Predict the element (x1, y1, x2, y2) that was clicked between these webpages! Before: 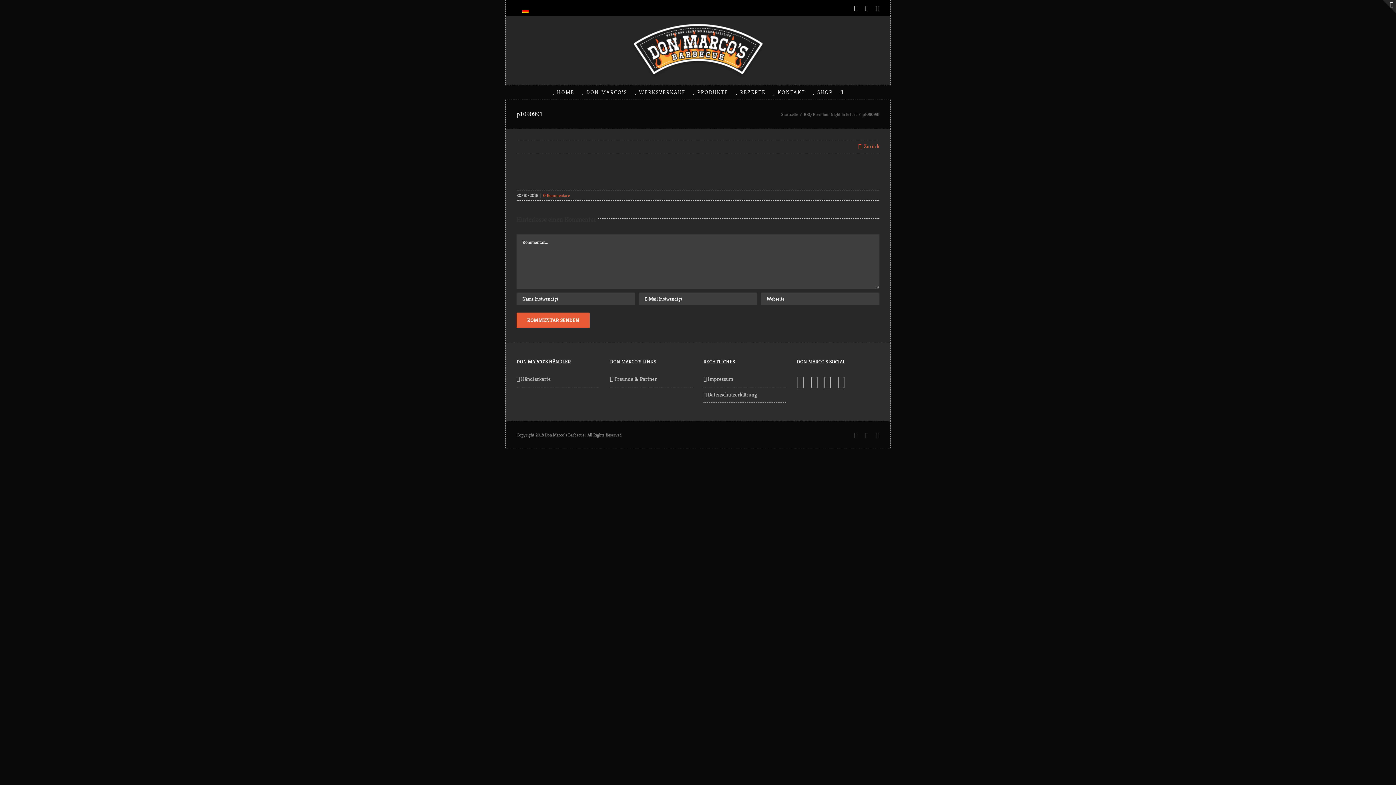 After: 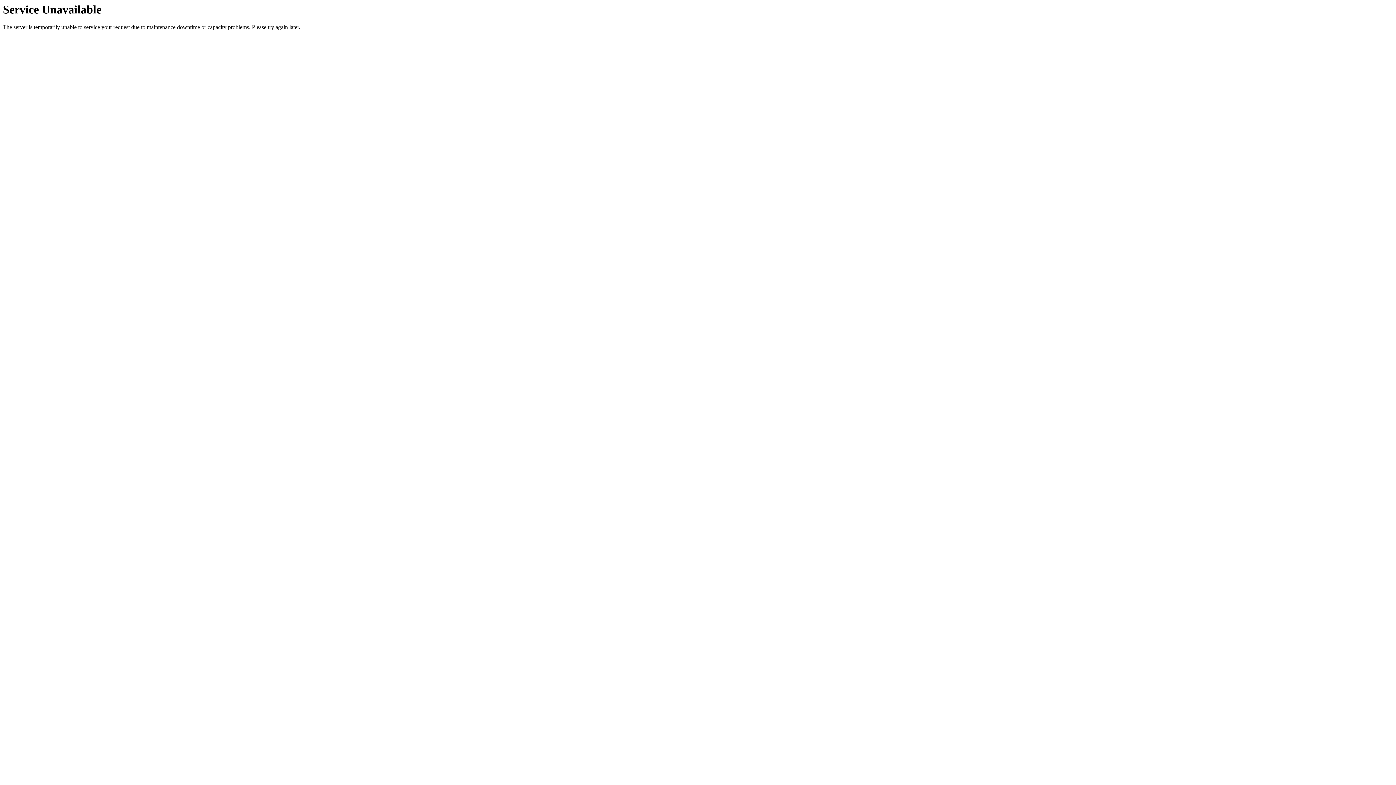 Action: label:  KONTAKT bbox: (773, 85, 805, 99)